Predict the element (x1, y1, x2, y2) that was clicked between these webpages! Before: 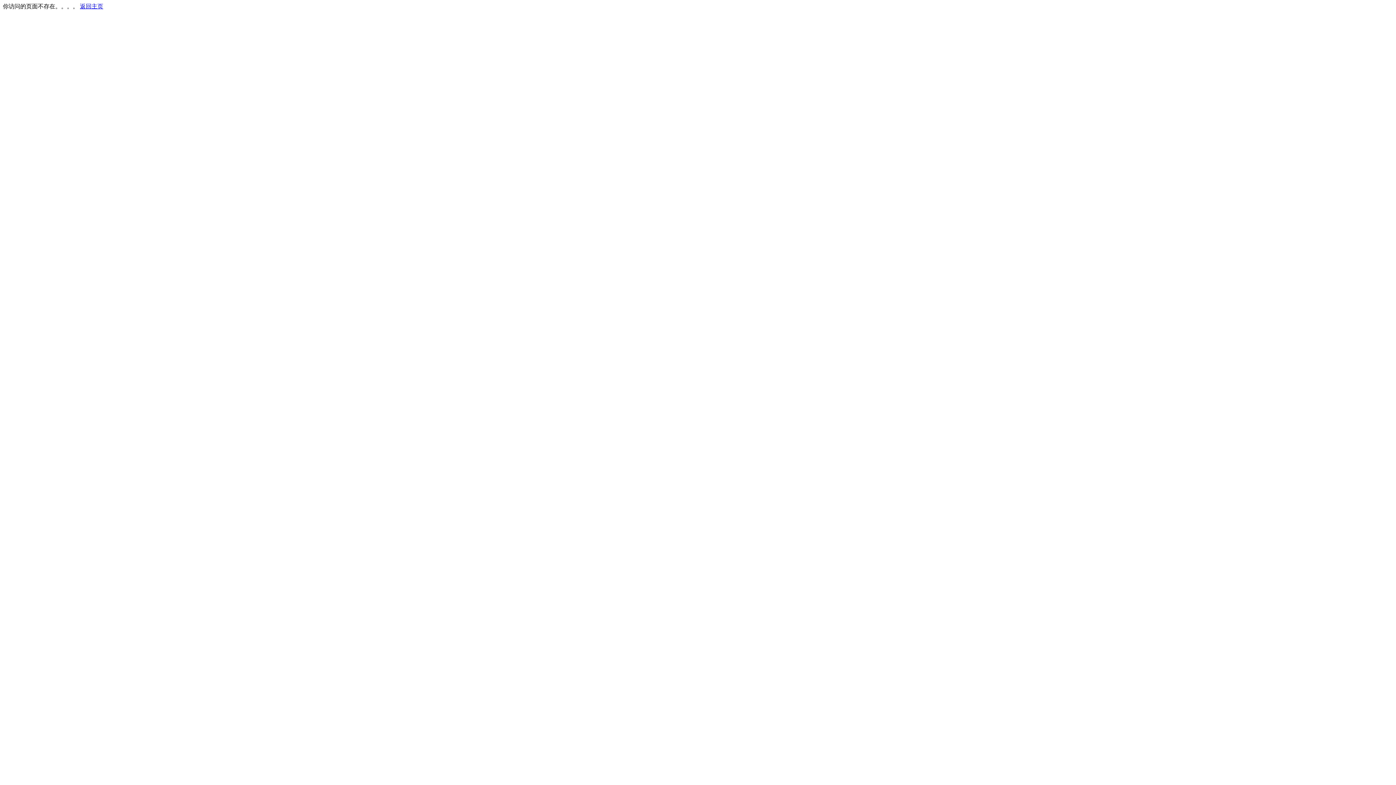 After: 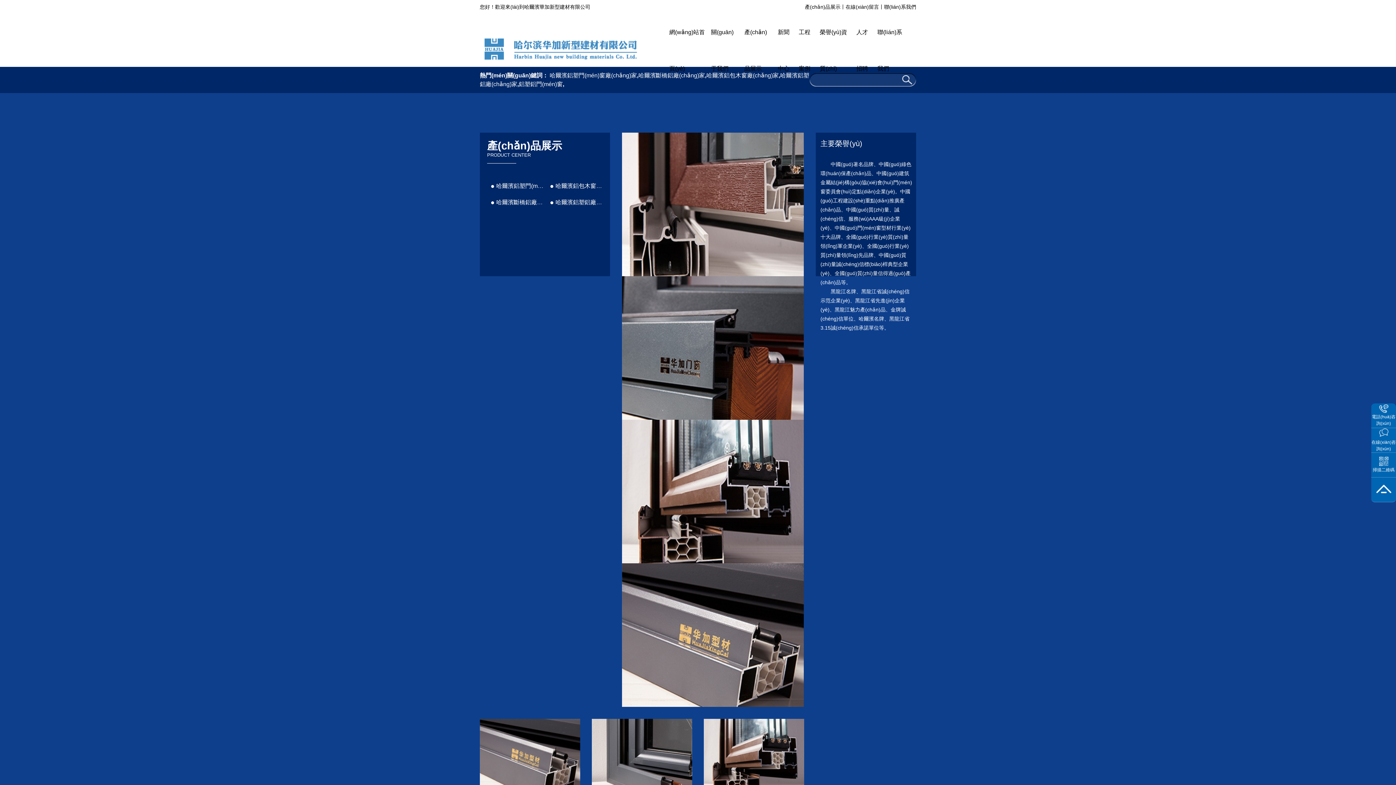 Action: bbox: (80, 3, 103, 9) label: 返回主页